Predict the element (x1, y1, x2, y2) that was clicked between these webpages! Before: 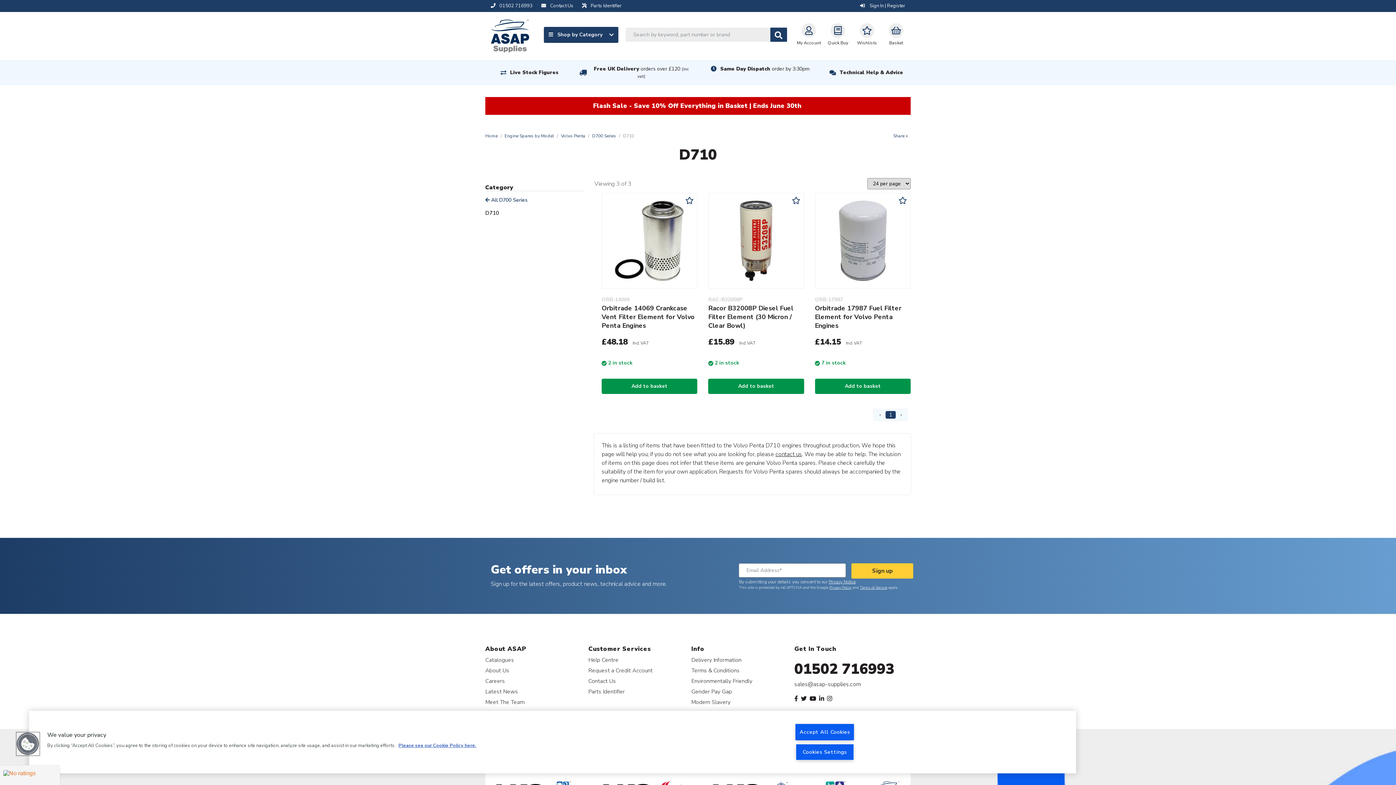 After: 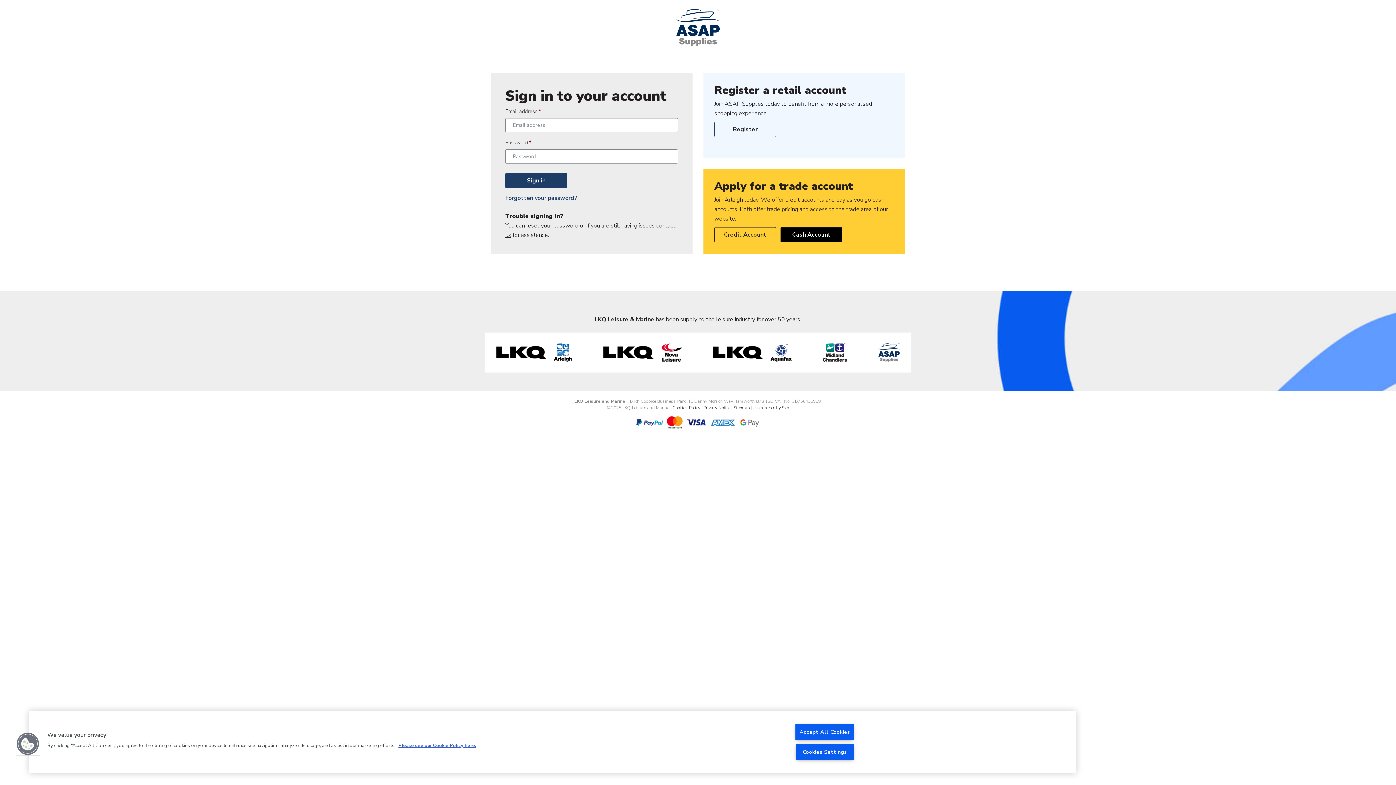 Action: bbox: (685, 198, 693, 204)